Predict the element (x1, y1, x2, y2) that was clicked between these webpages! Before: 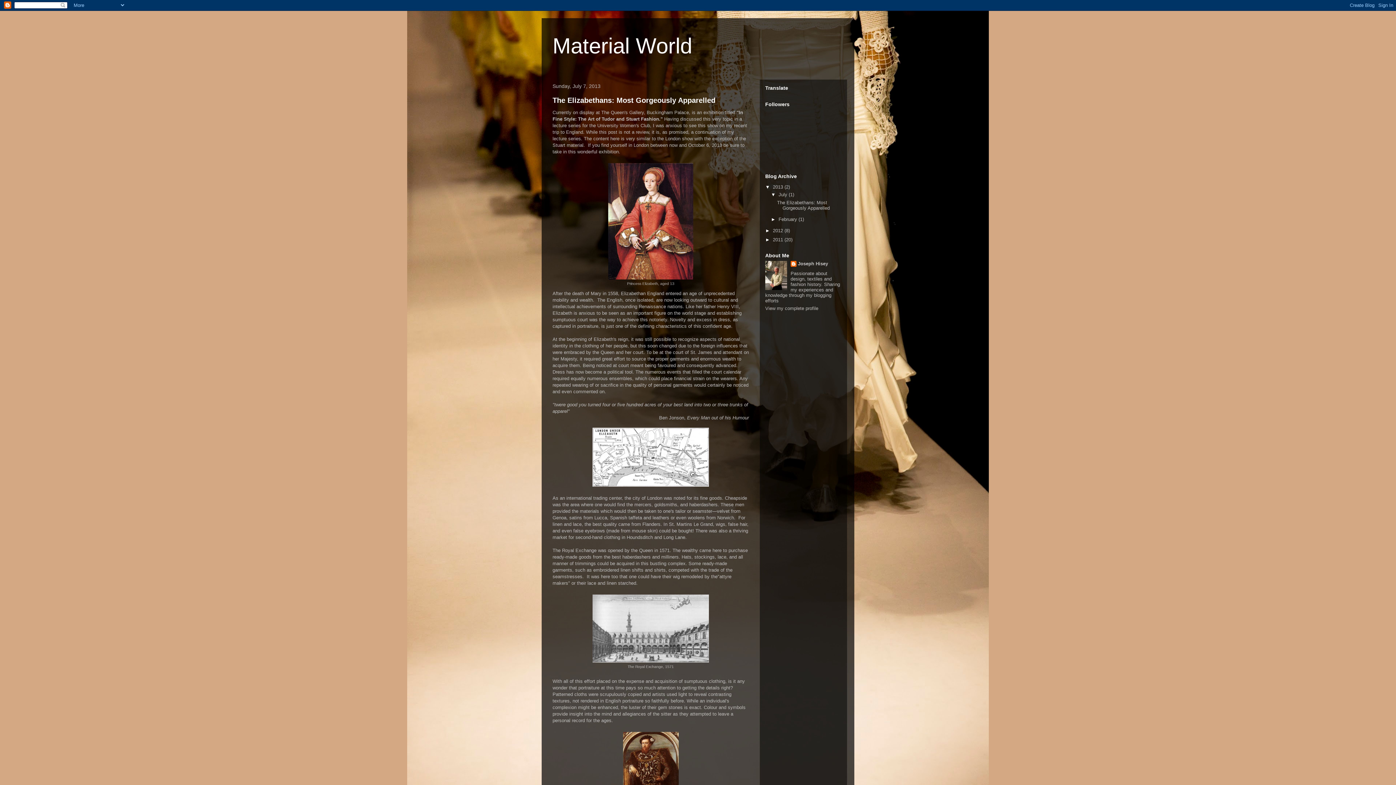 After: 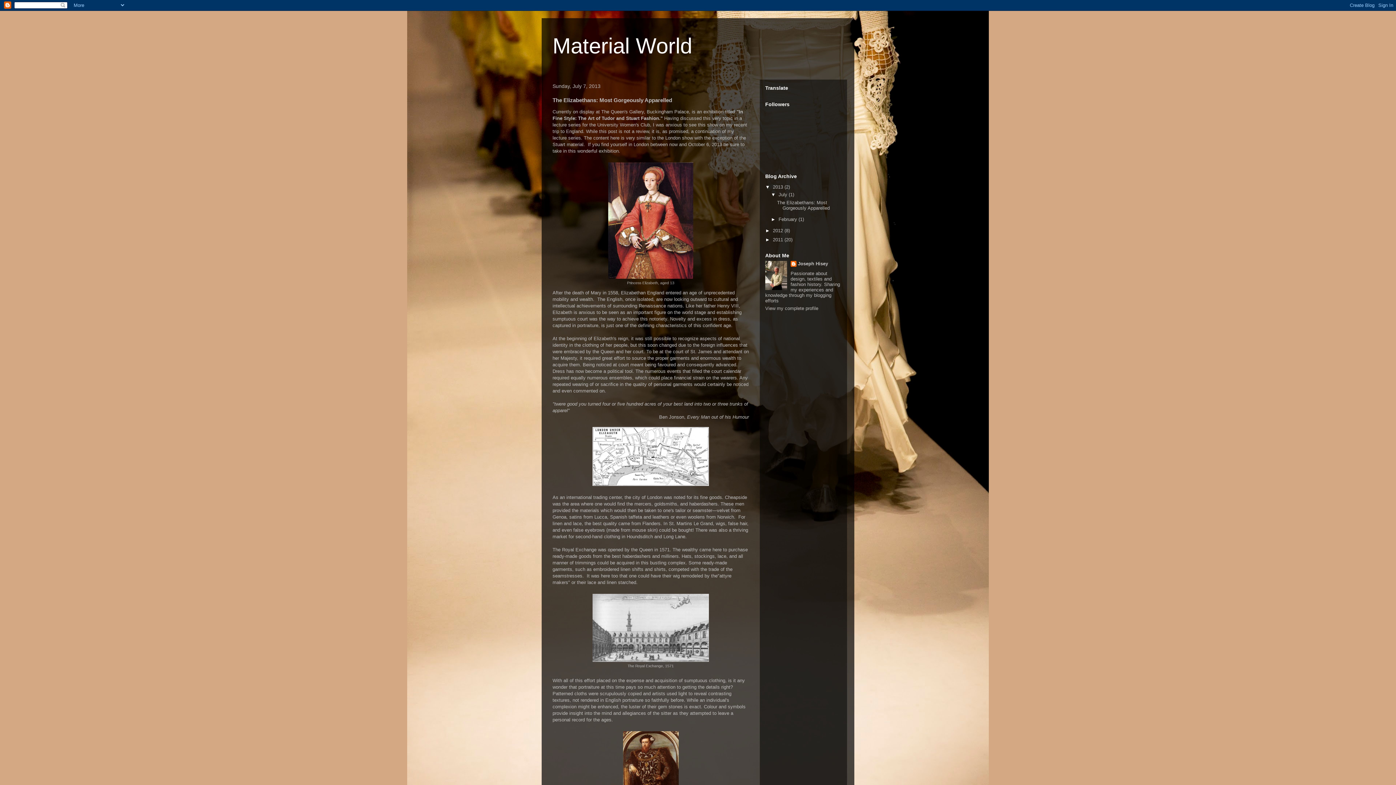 Action: bbox: (777, 199, 829, 210) label: The Elizabethans: Most Gorgeously Apparelled